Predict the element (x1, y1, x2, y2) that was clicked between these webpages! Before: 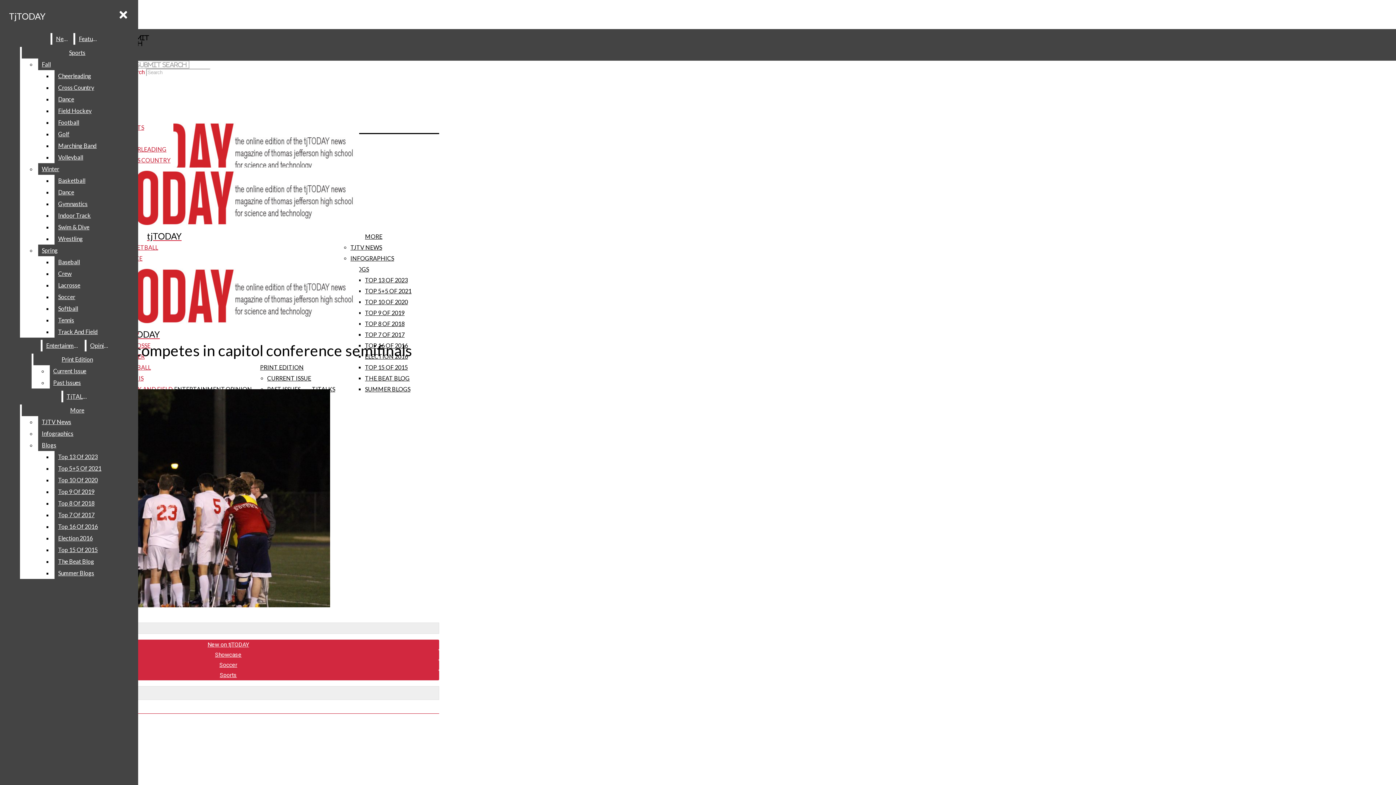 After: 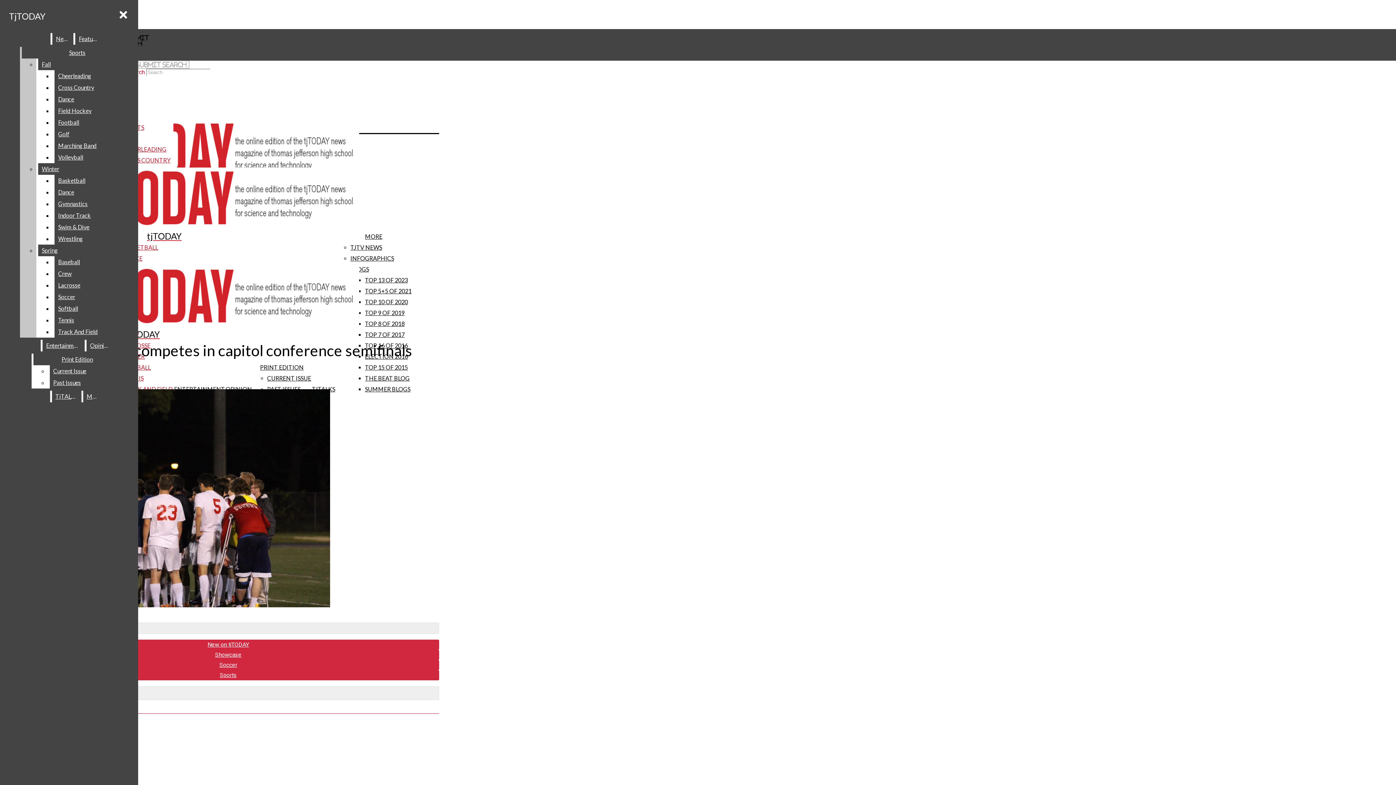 Action: bbox: (54, 198, 132, 209) label: Gymnastics